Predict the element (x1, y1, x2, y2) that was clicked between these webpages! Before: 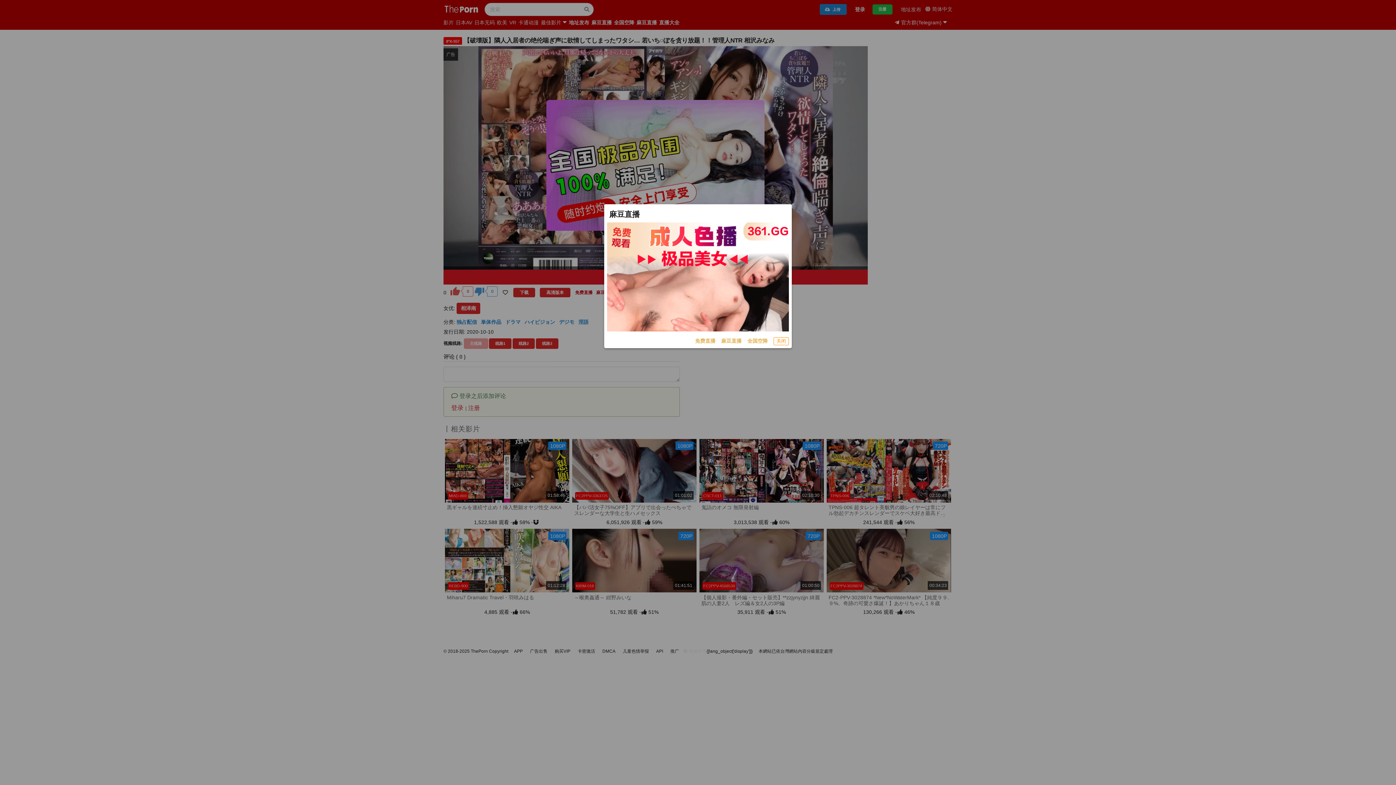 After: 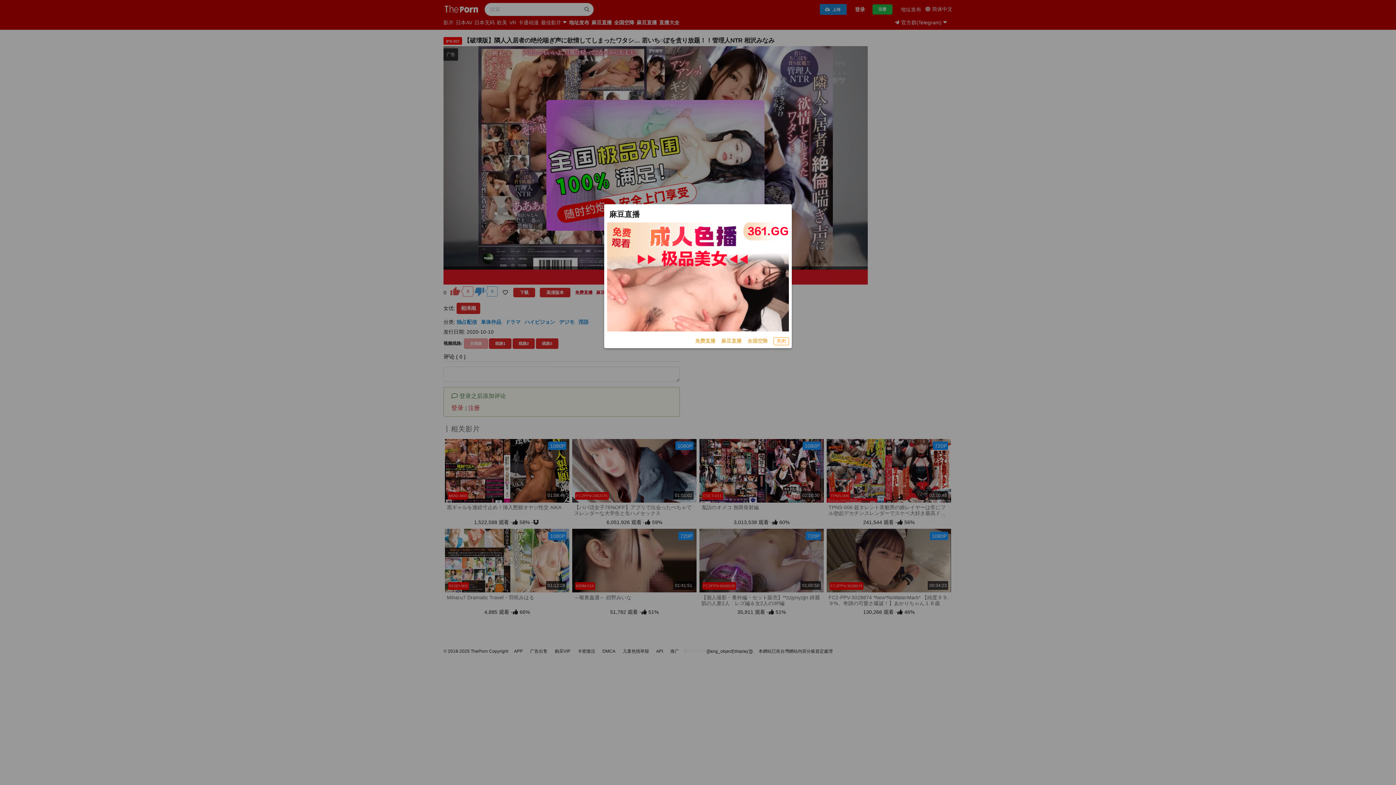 Action: label: 麻豆直播 bbox: (721, 337, 741, 345)